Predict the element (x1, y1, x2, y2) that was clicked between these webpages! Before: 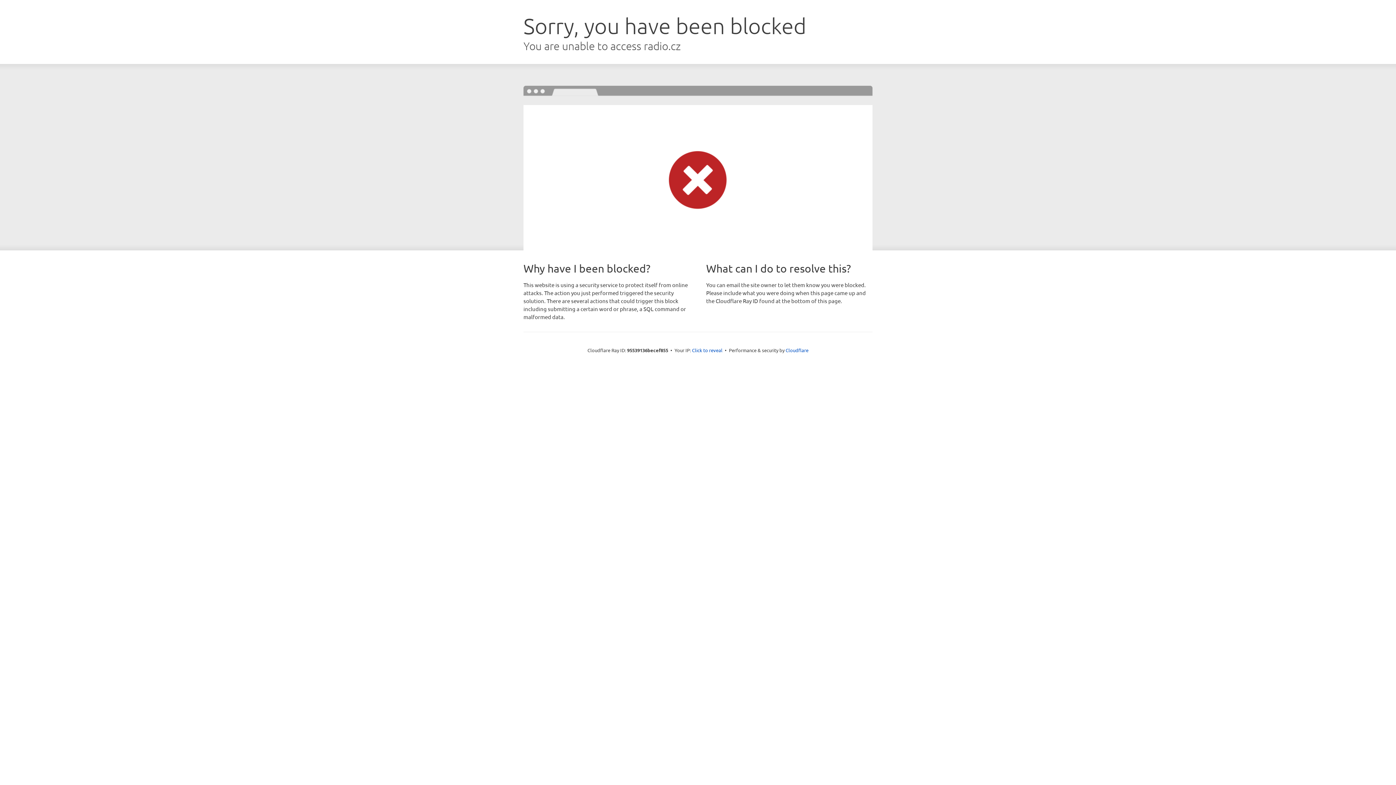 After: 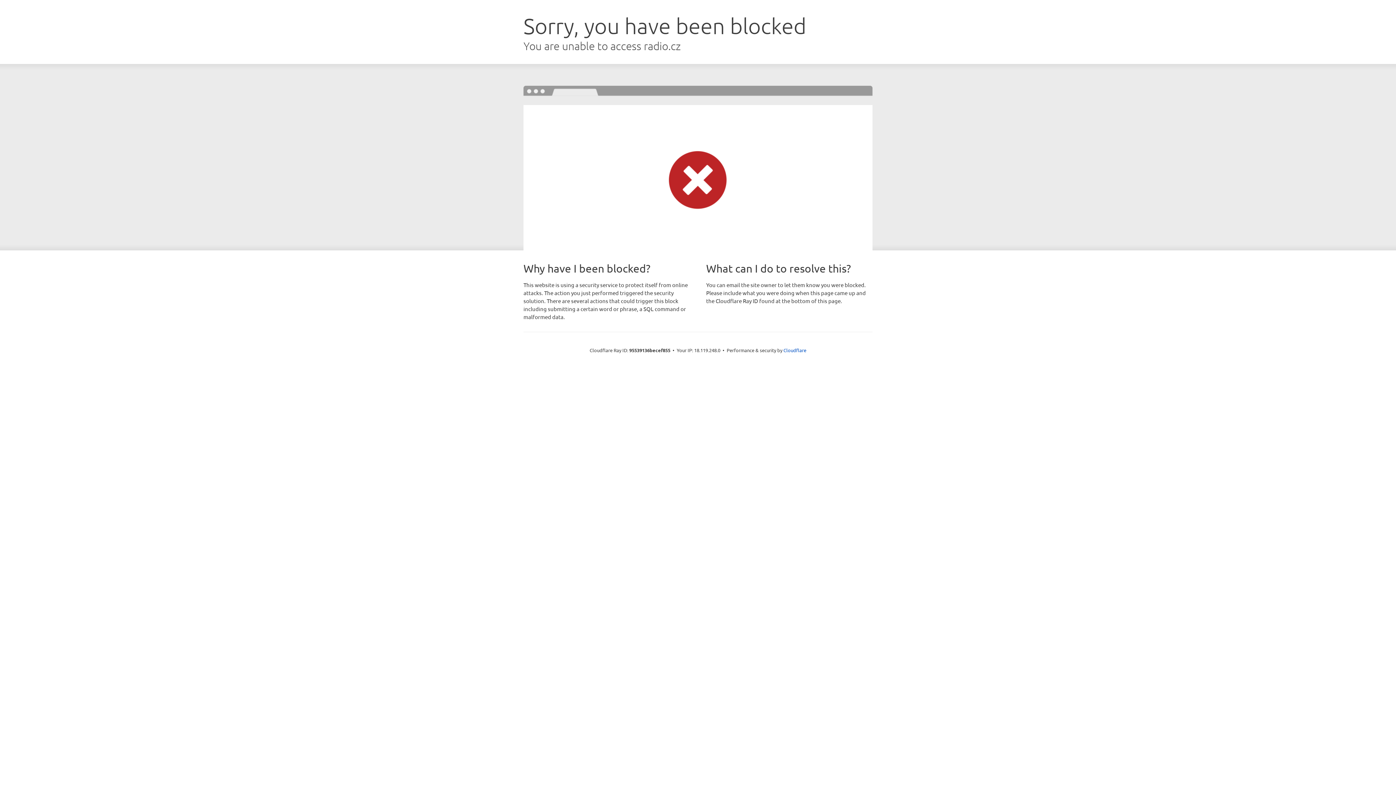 Action: label: Click to reveal bbox: (692, 346, 722, 353)